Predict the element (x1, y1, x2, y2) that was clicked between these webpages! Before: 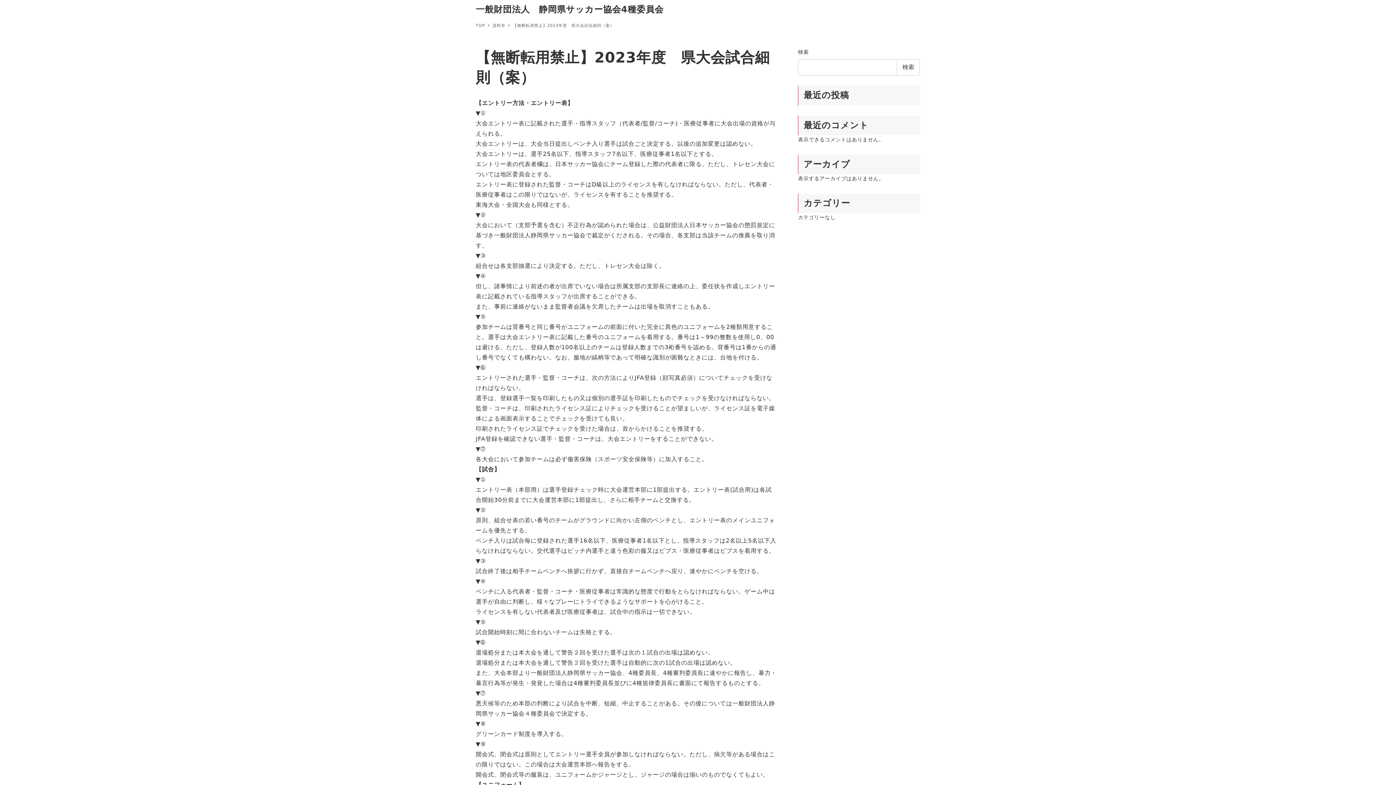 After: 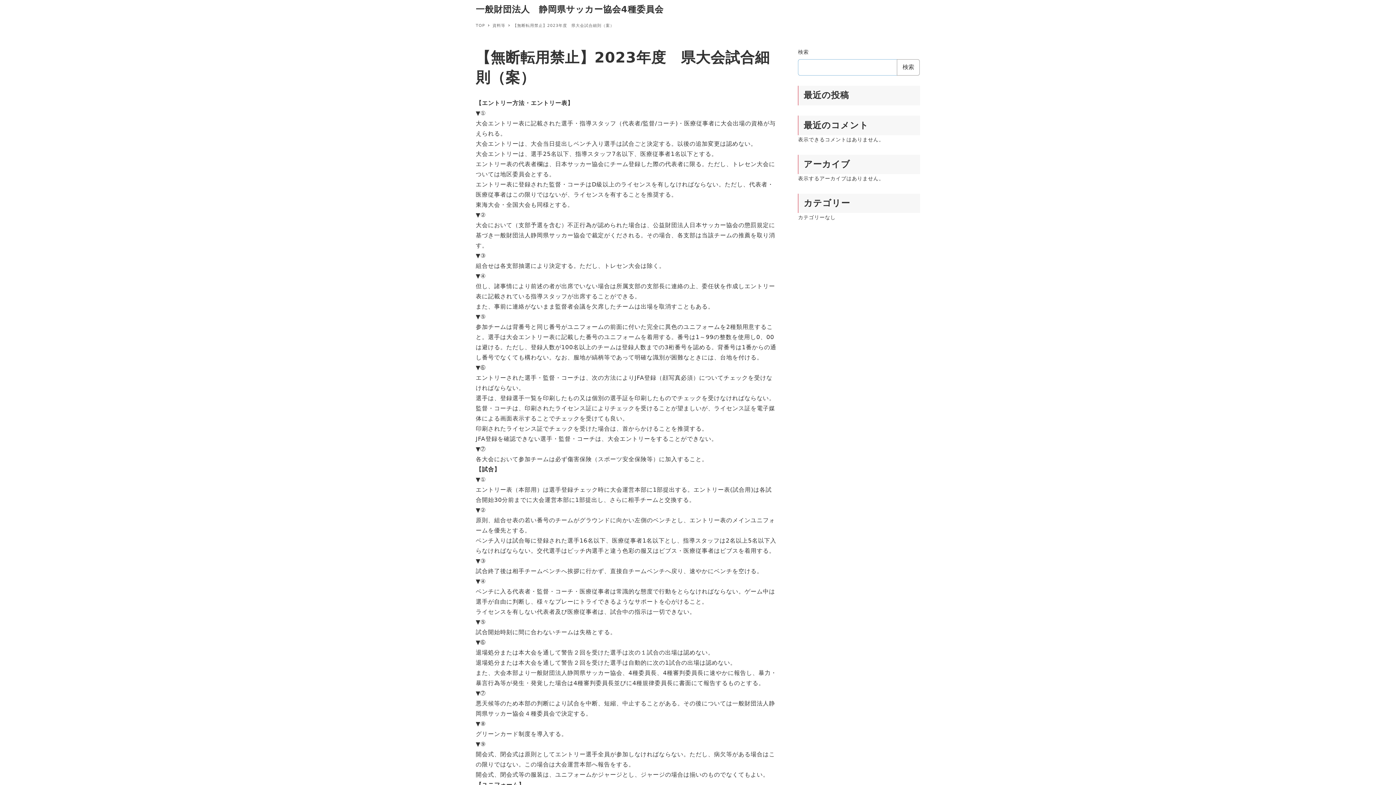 Action: bbox: (897, 59, 920, 75) label: 検索